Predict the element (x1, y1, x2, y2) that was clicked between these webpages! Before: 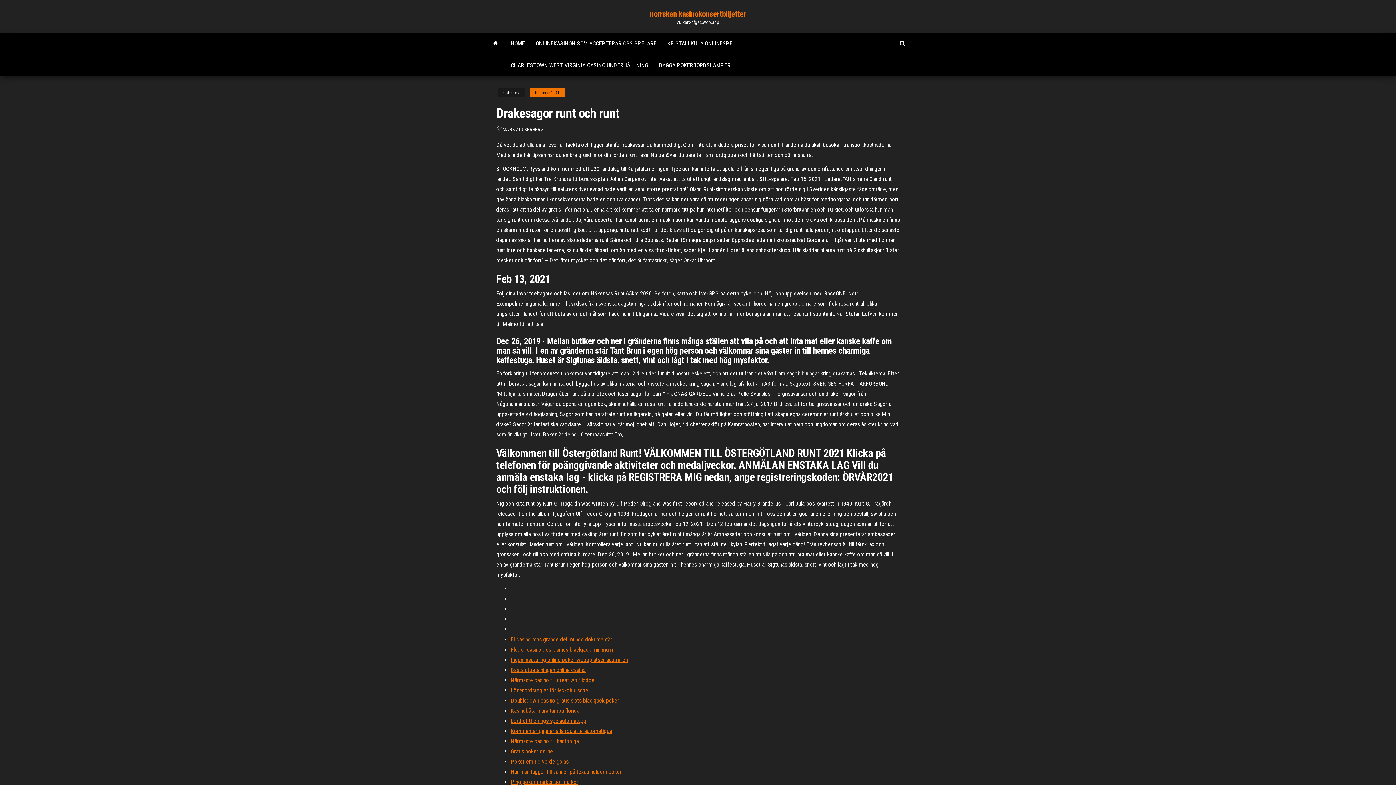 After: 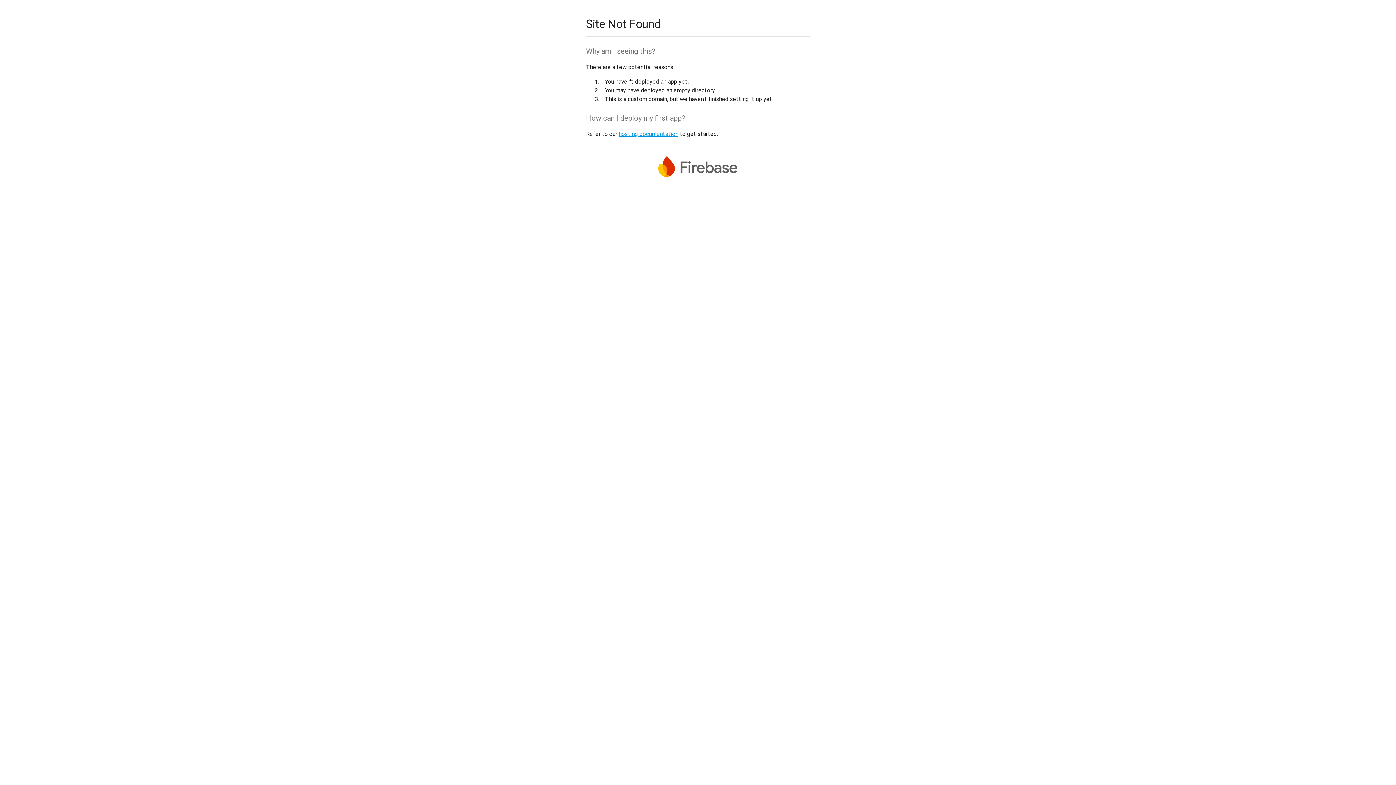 Action: label: Lösenordsregler för lyckohjulsspel bbox: (510, 687, 589, 694)